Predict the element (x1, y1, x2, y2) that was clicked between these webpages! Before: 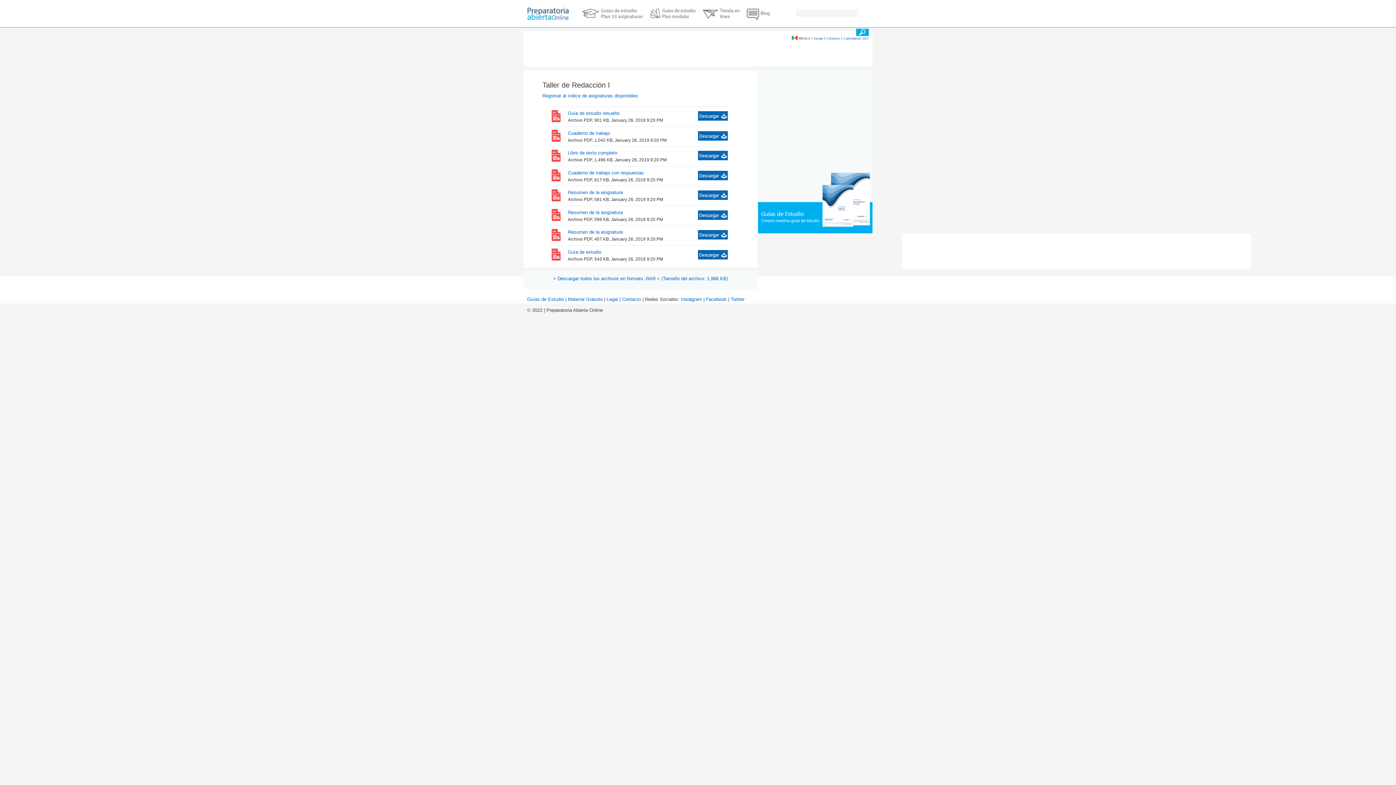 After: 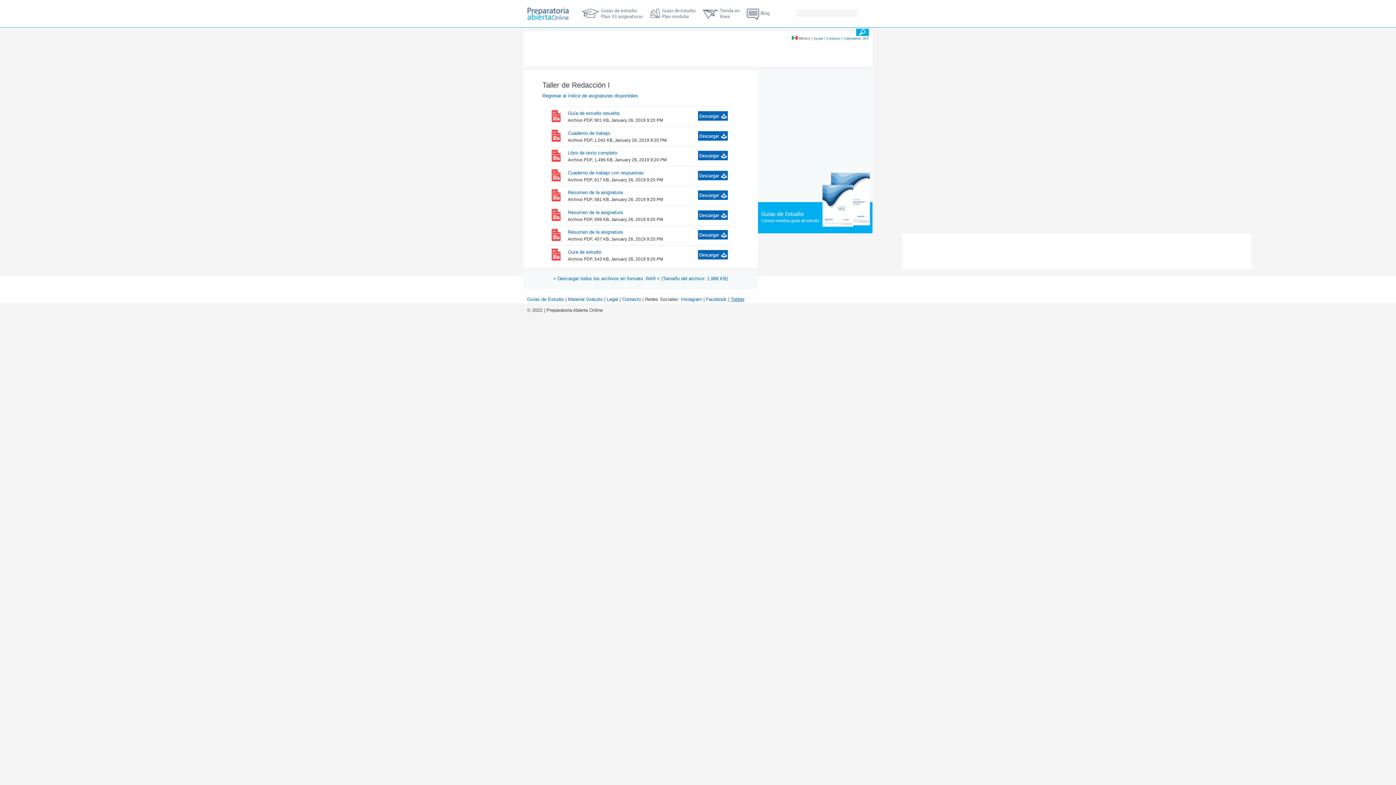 Action: label: Twitter bbox: (730, 296, 744, 302)